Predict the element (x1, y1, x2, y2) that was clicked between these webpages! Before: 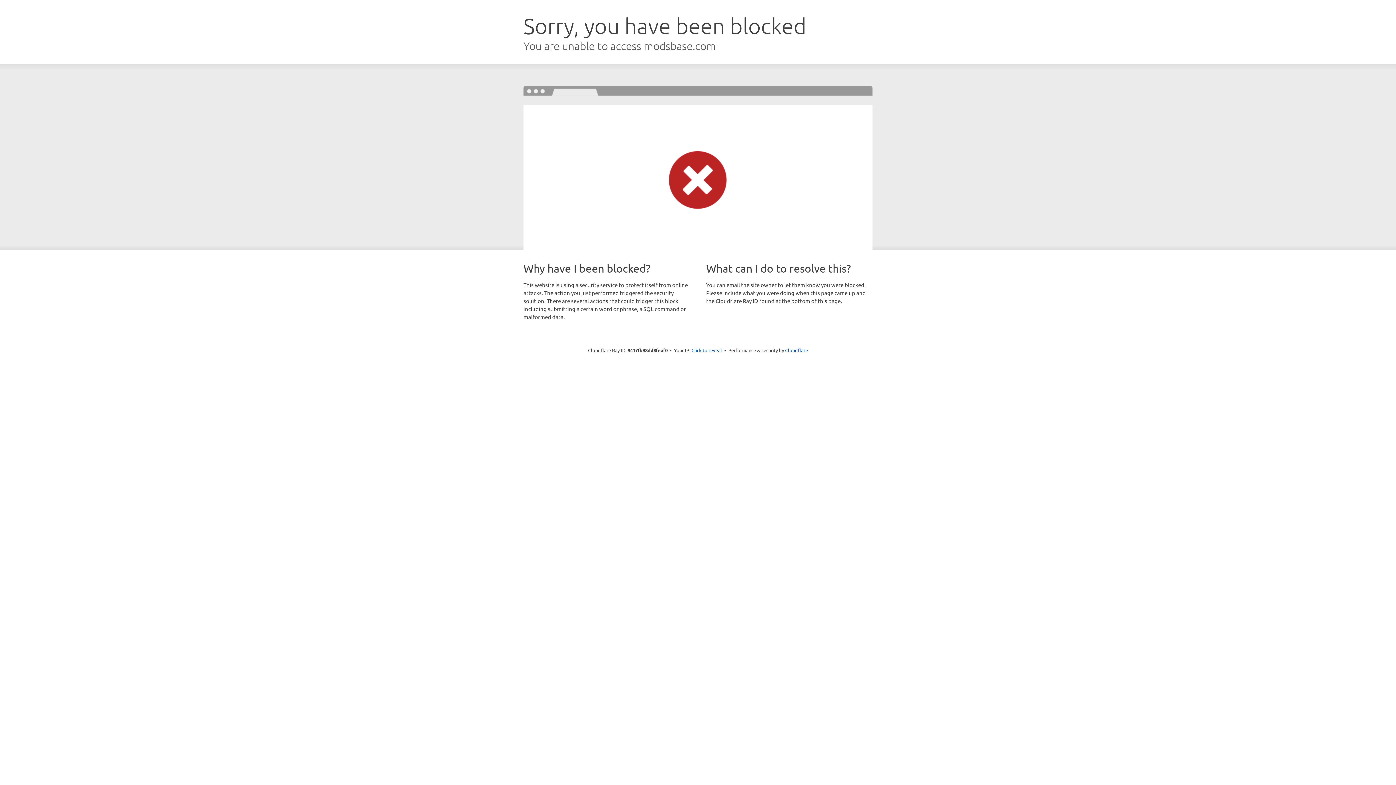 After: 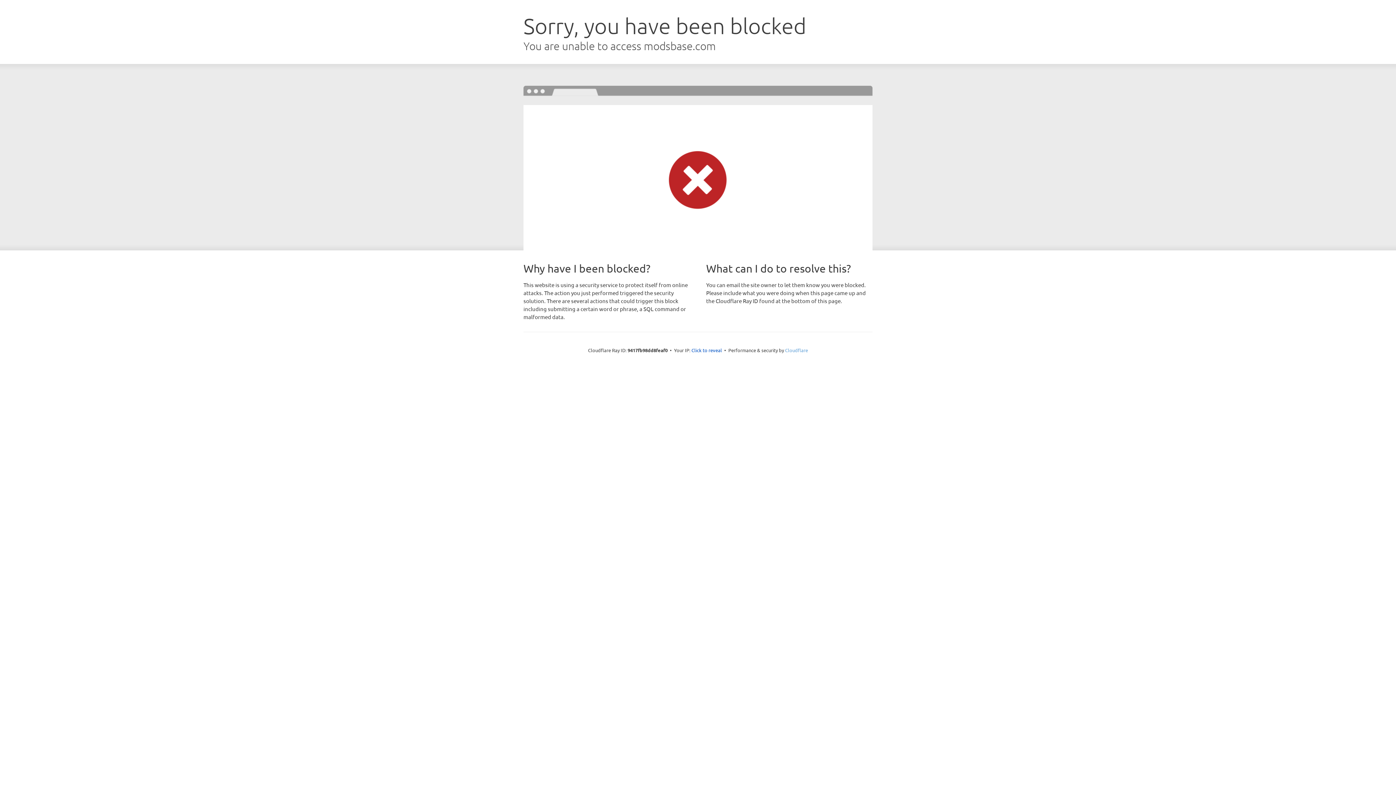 Action: bbox: (785, 347, 808, 353) label: Cloudflare